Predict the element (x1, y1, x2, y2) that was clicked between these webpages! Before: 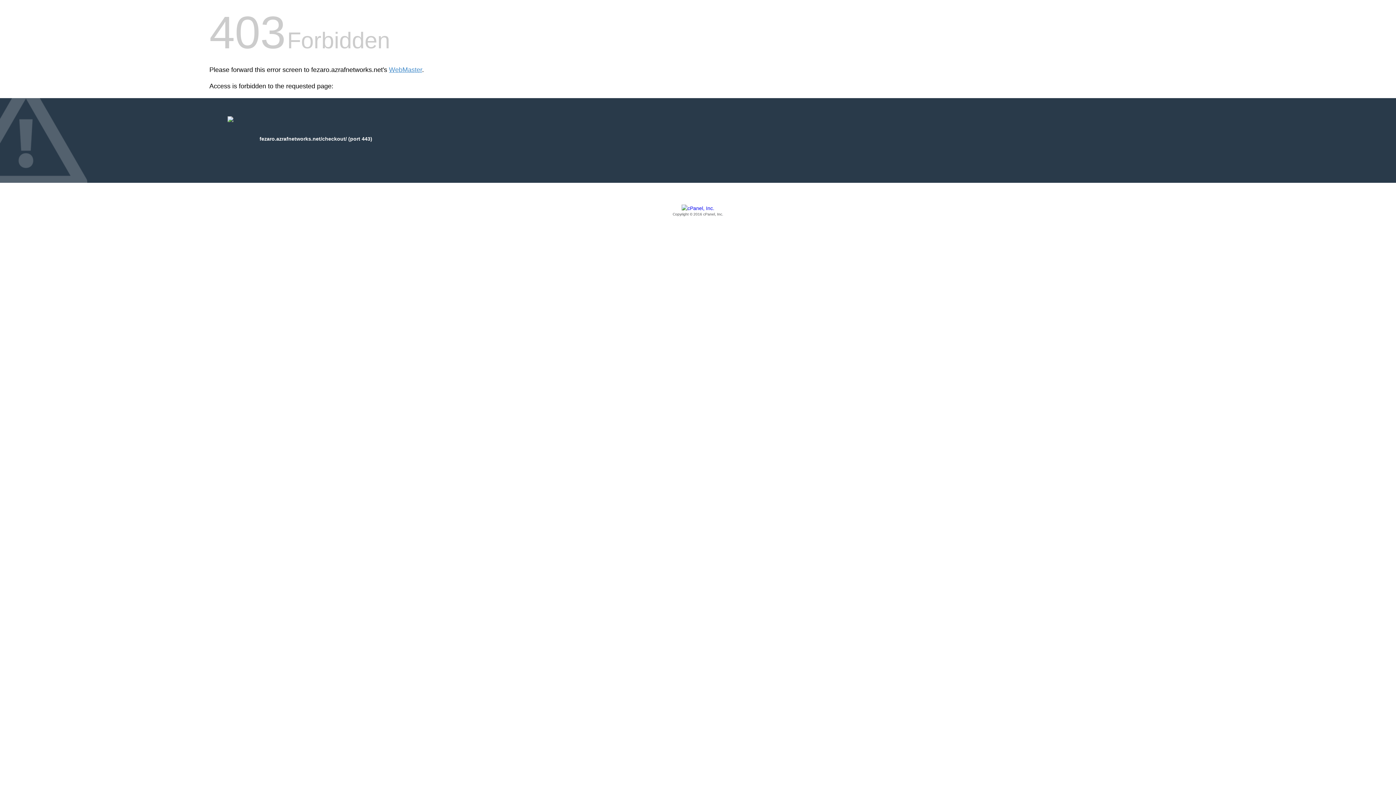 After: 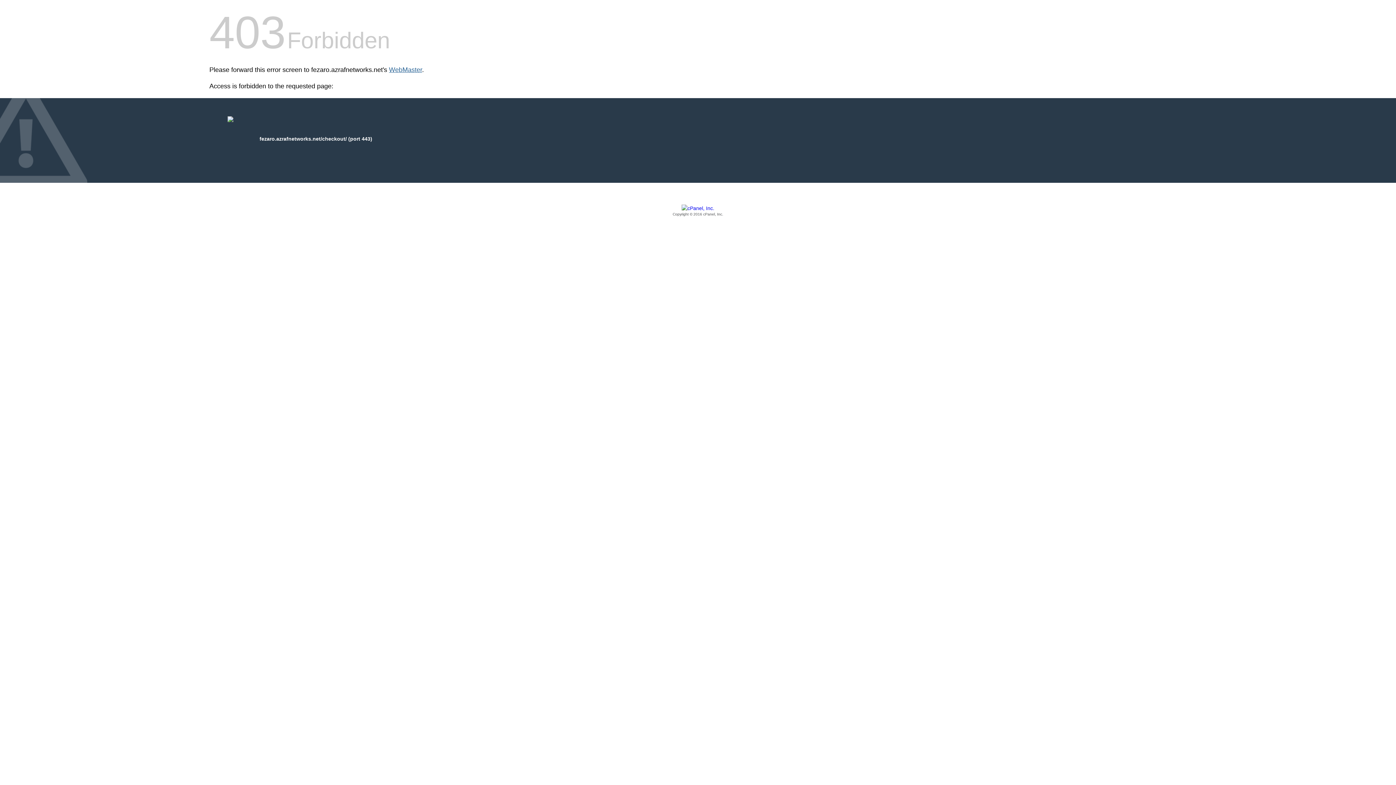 Action: bbox: (389, 66, 422, 73) label: WebMaster